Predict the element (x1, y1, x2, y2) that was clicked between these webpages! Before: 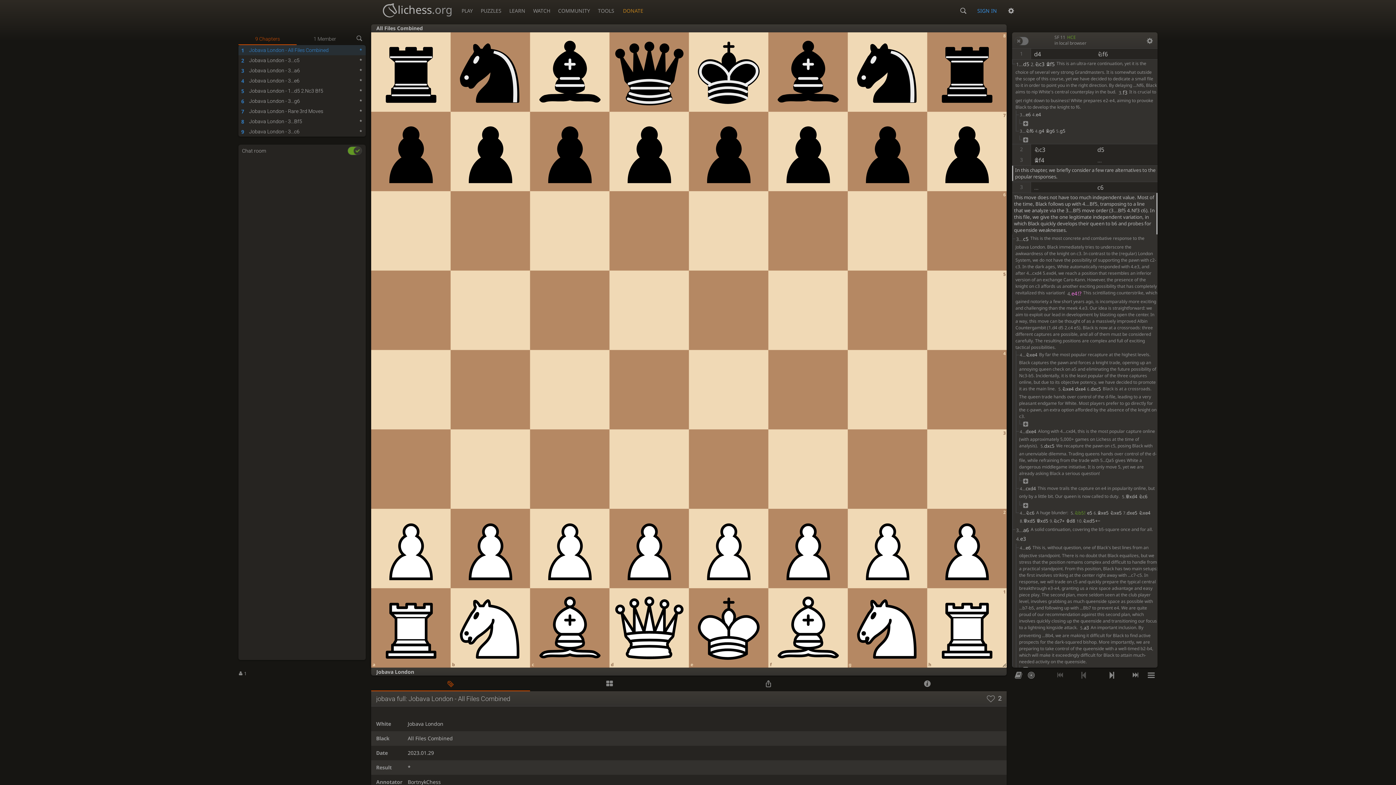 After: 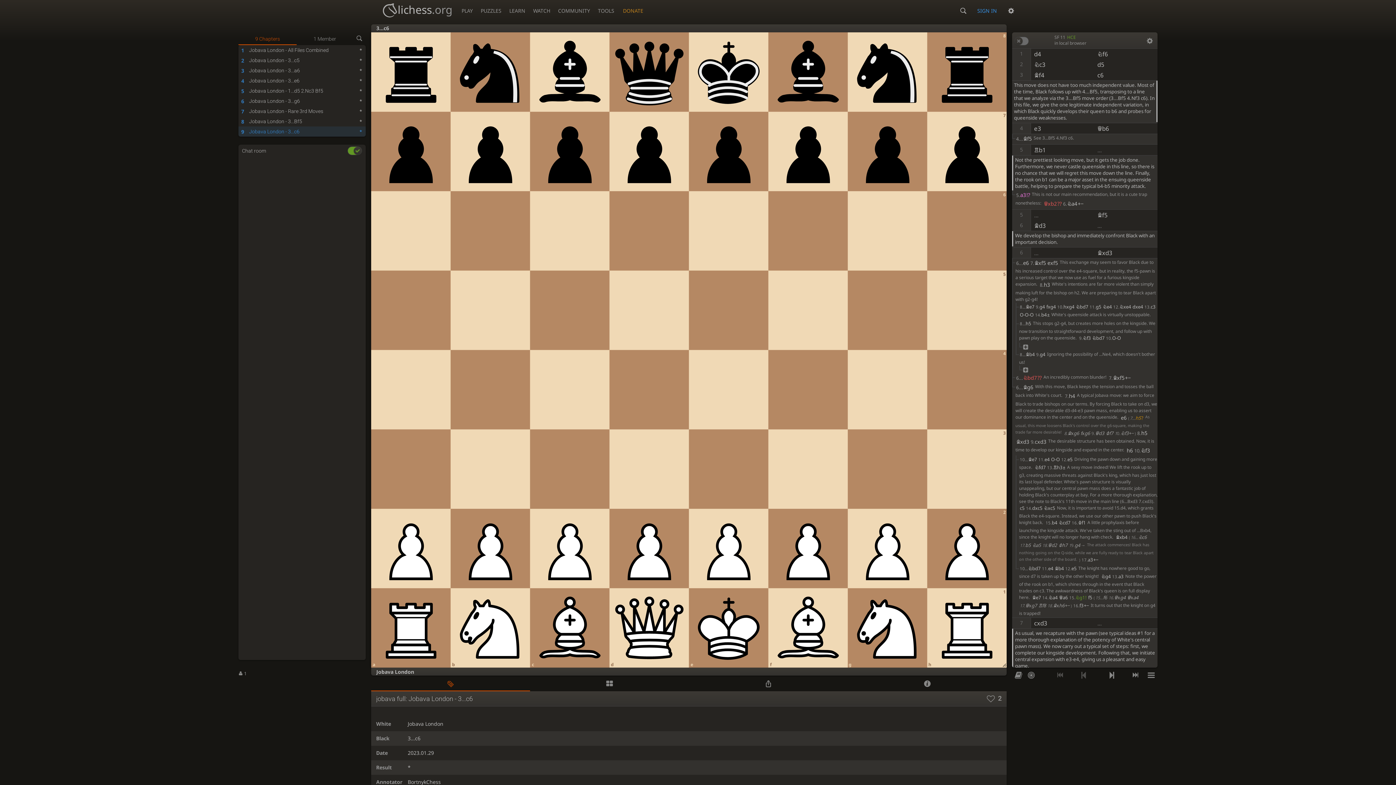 Action: label: 9
Jobava London - 3...c6
* bbox: (238, 126, 365, 136)